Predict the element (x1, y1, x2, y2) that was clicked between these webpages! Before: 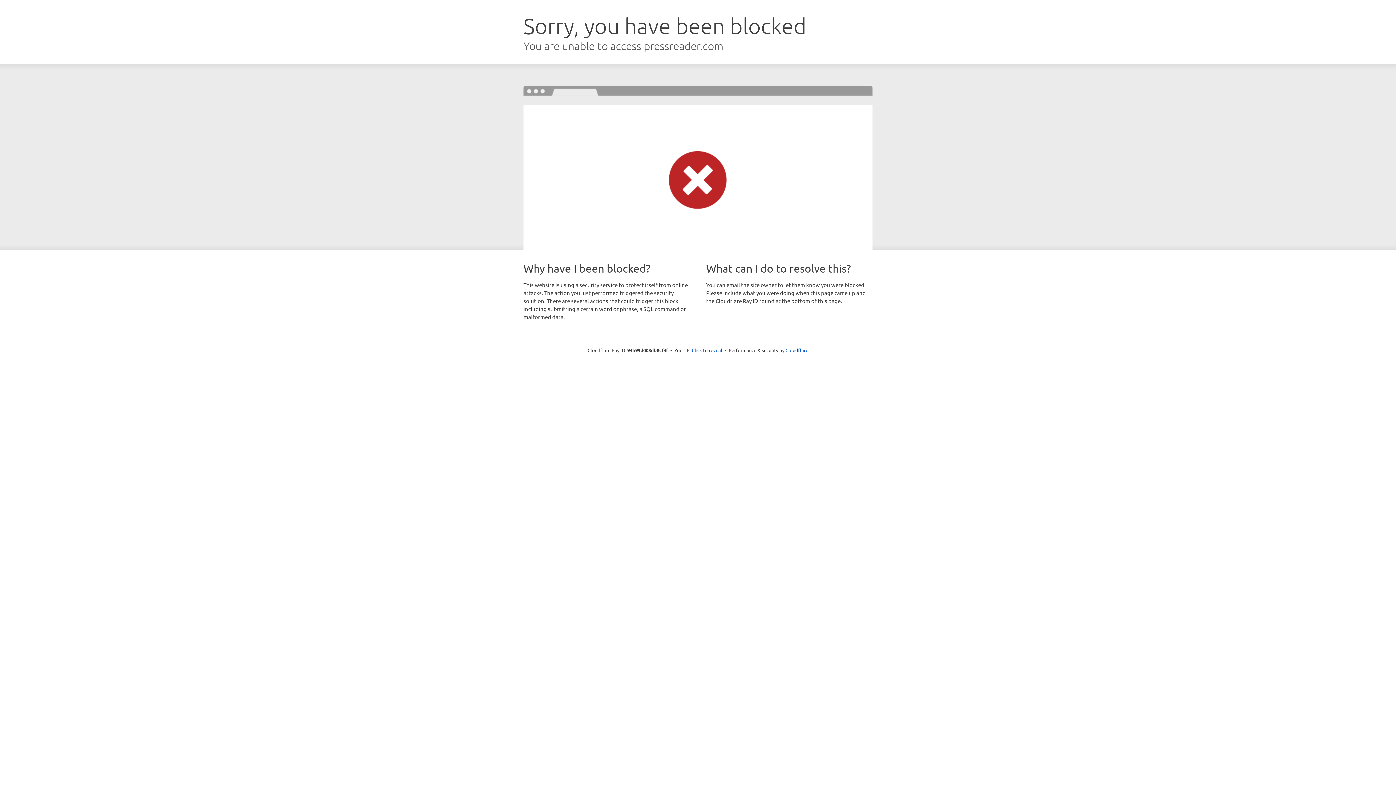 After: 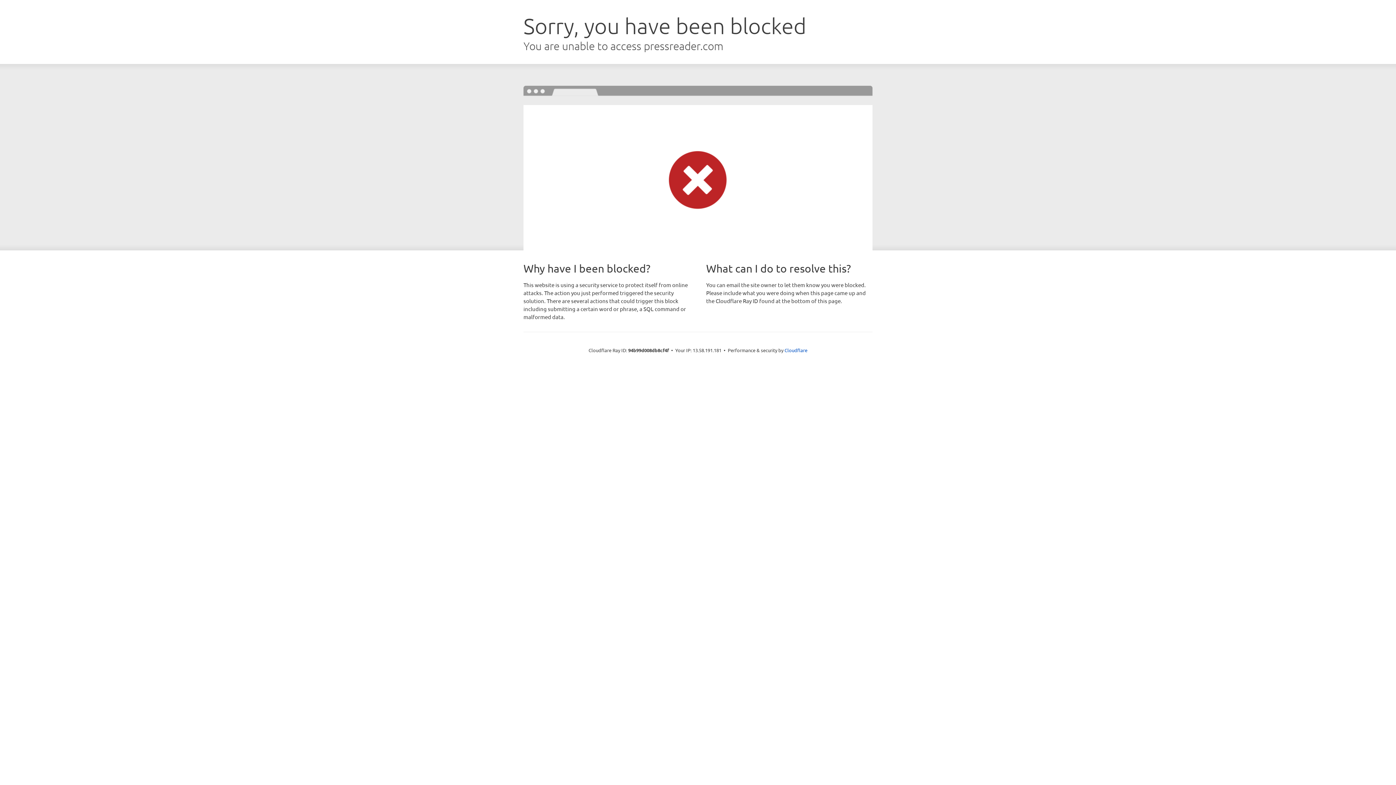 Action: bbox: (692, 346, 722, 353) label: Click to reveal